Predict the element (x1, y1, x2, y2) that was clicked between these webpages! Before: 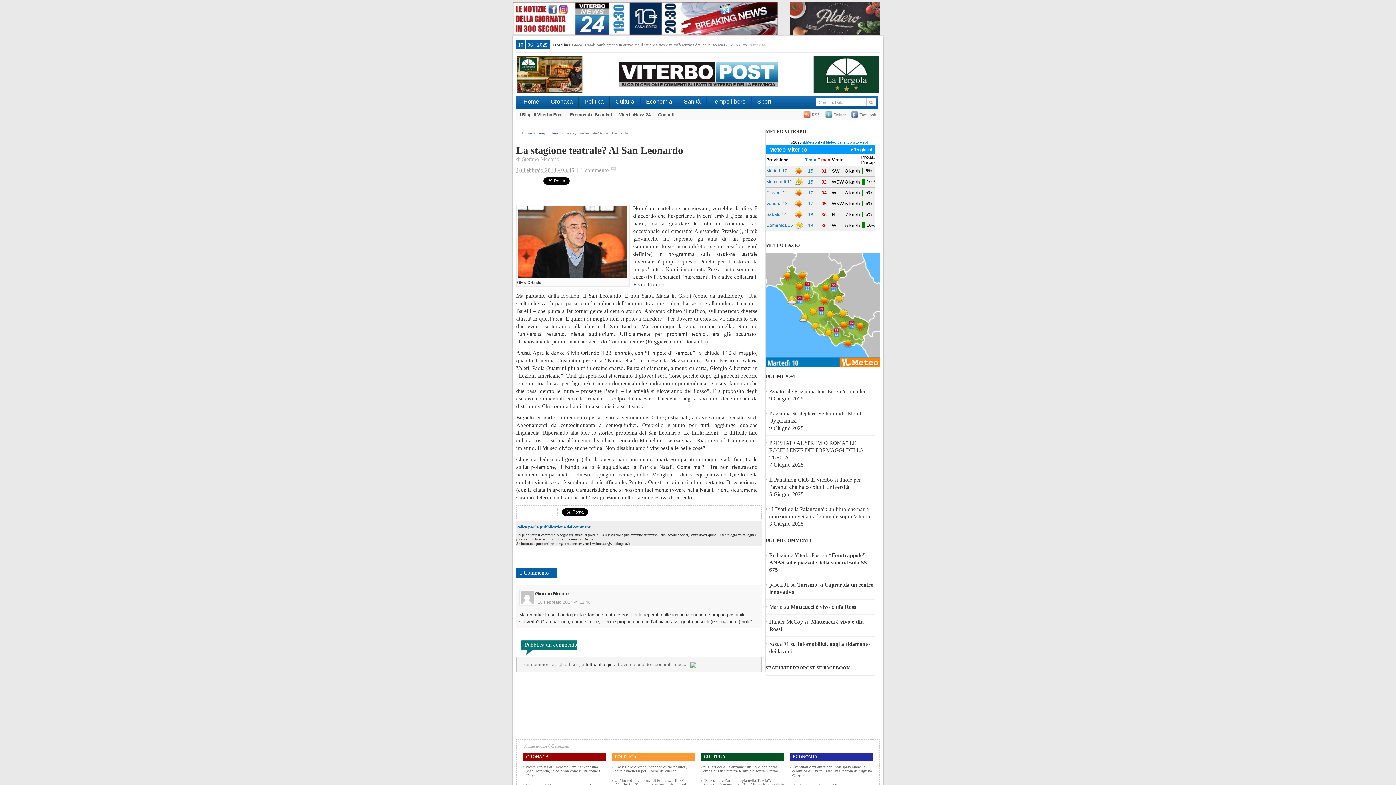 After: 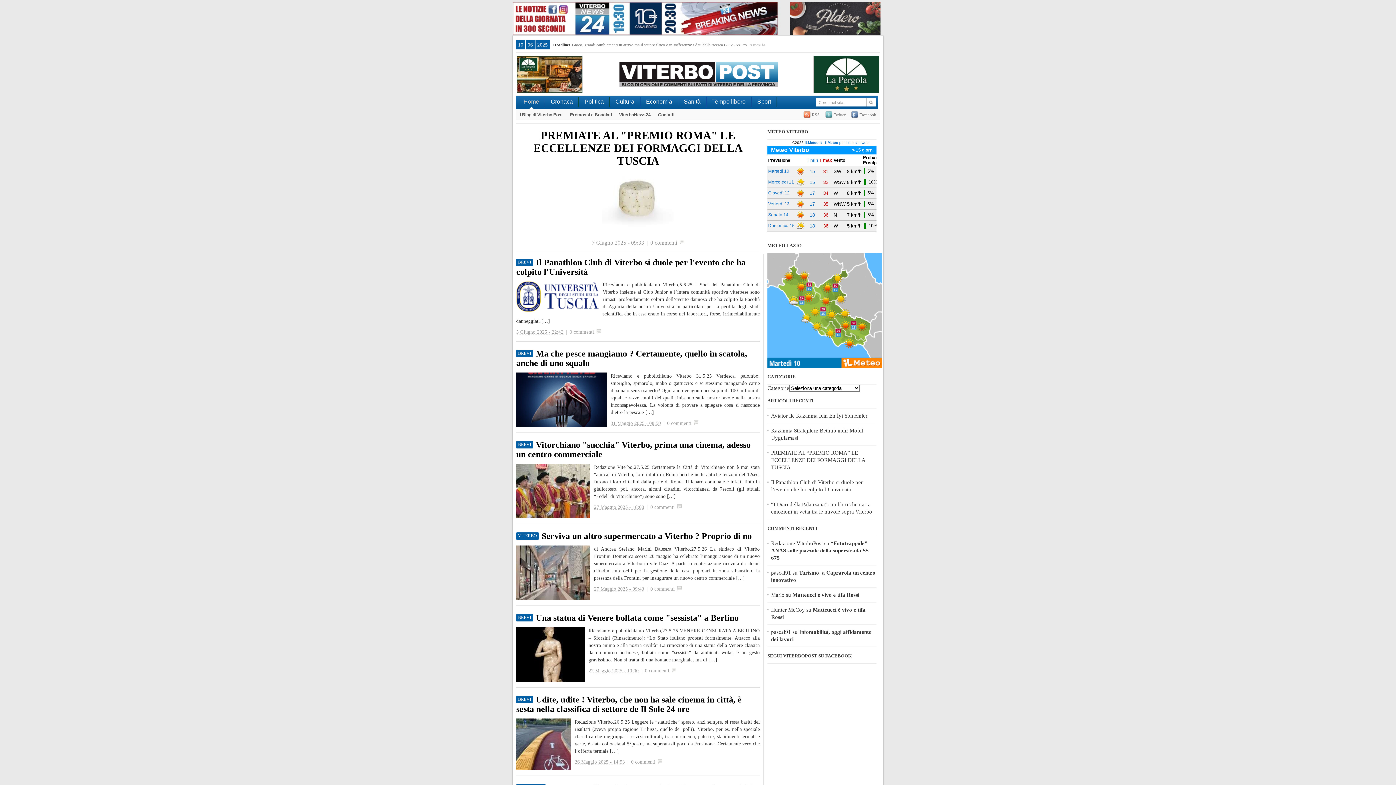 Action: bbox: (583, 82, 778, 88)